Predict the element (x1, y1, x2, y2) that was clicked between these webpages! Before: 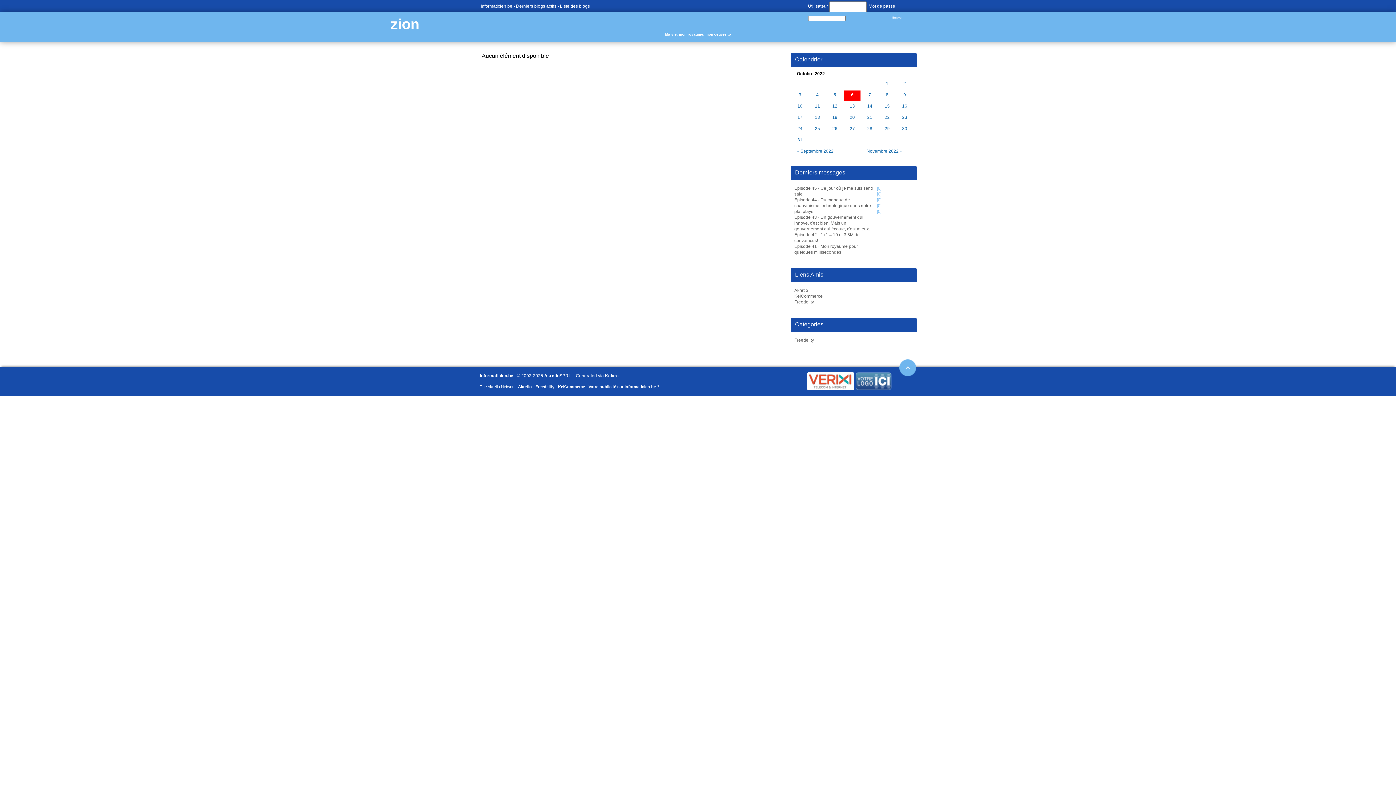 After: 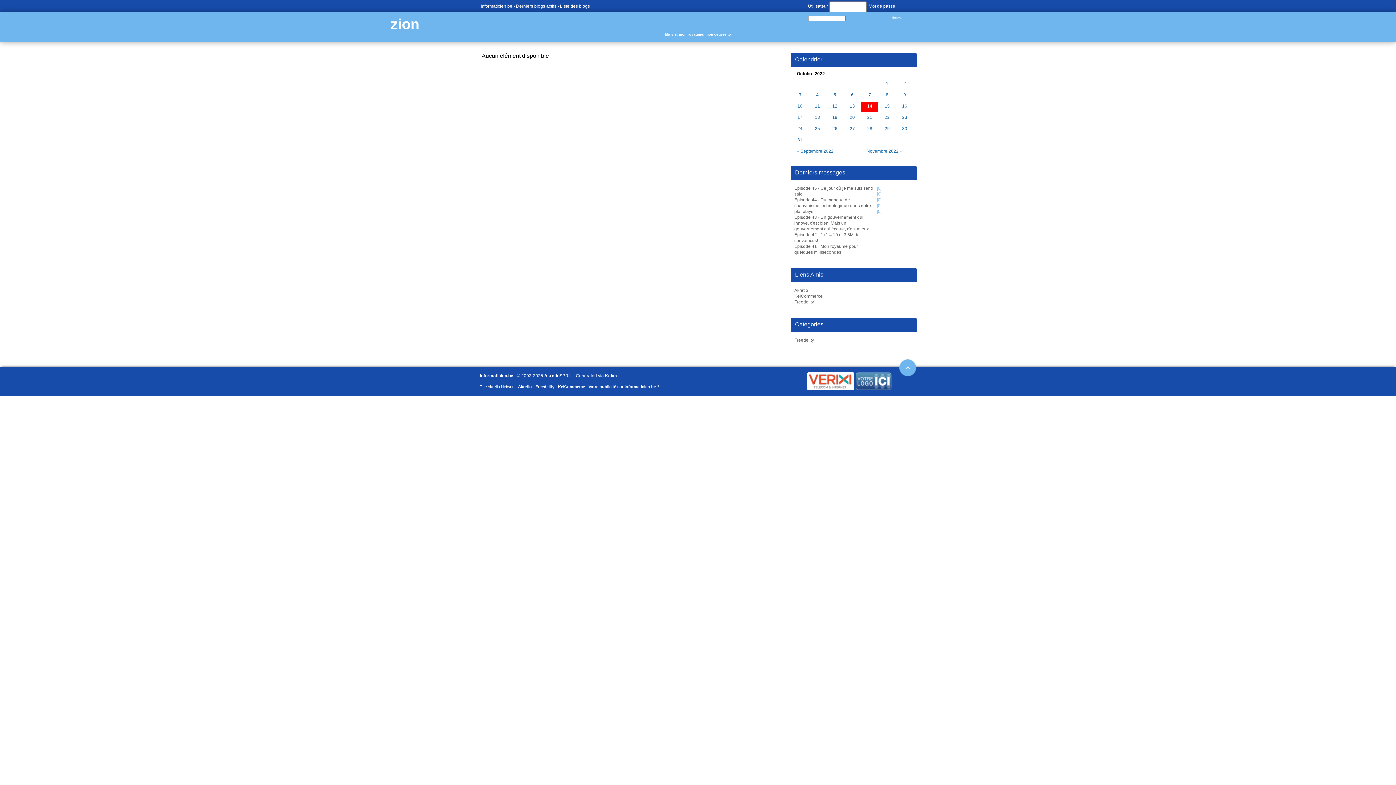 Action: label: 14 bbox: (866, 104, 873, 110)